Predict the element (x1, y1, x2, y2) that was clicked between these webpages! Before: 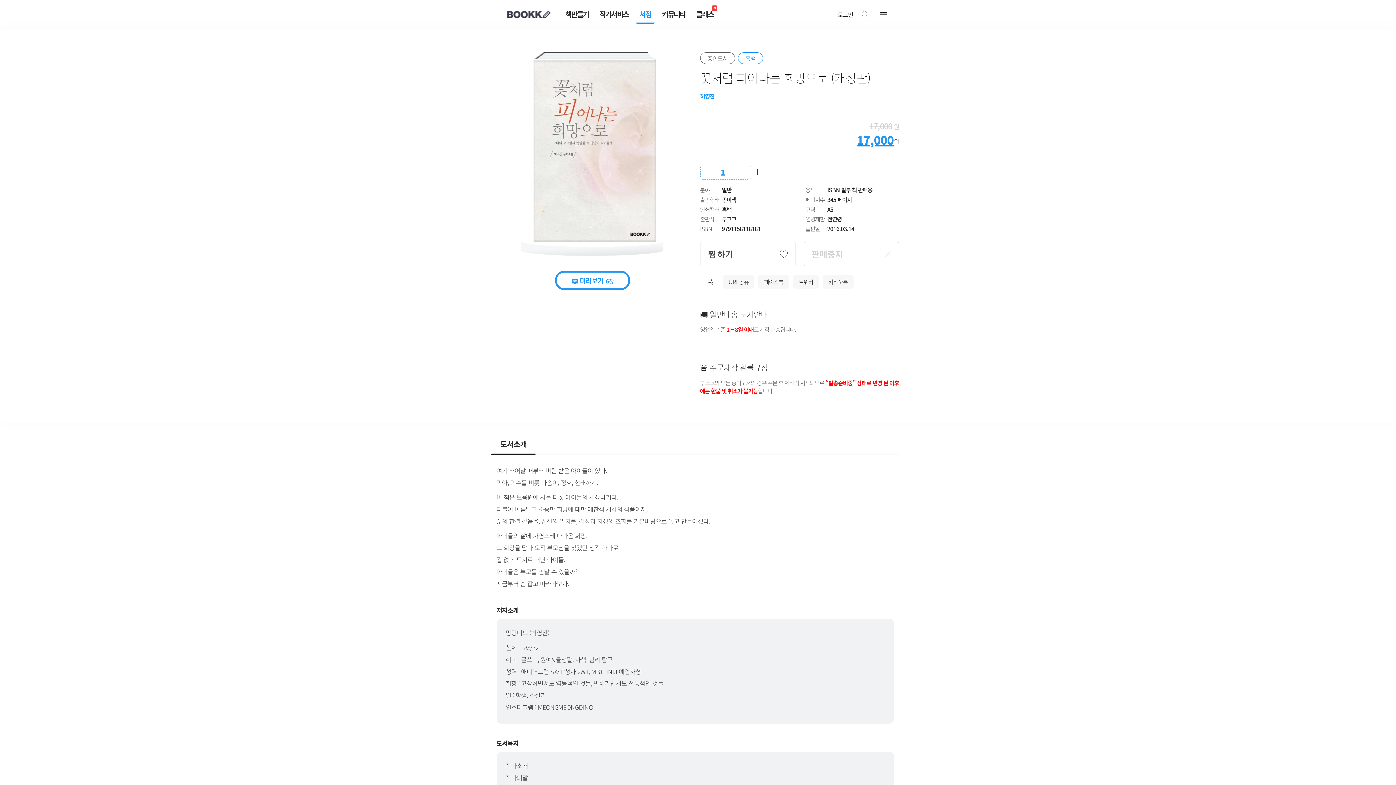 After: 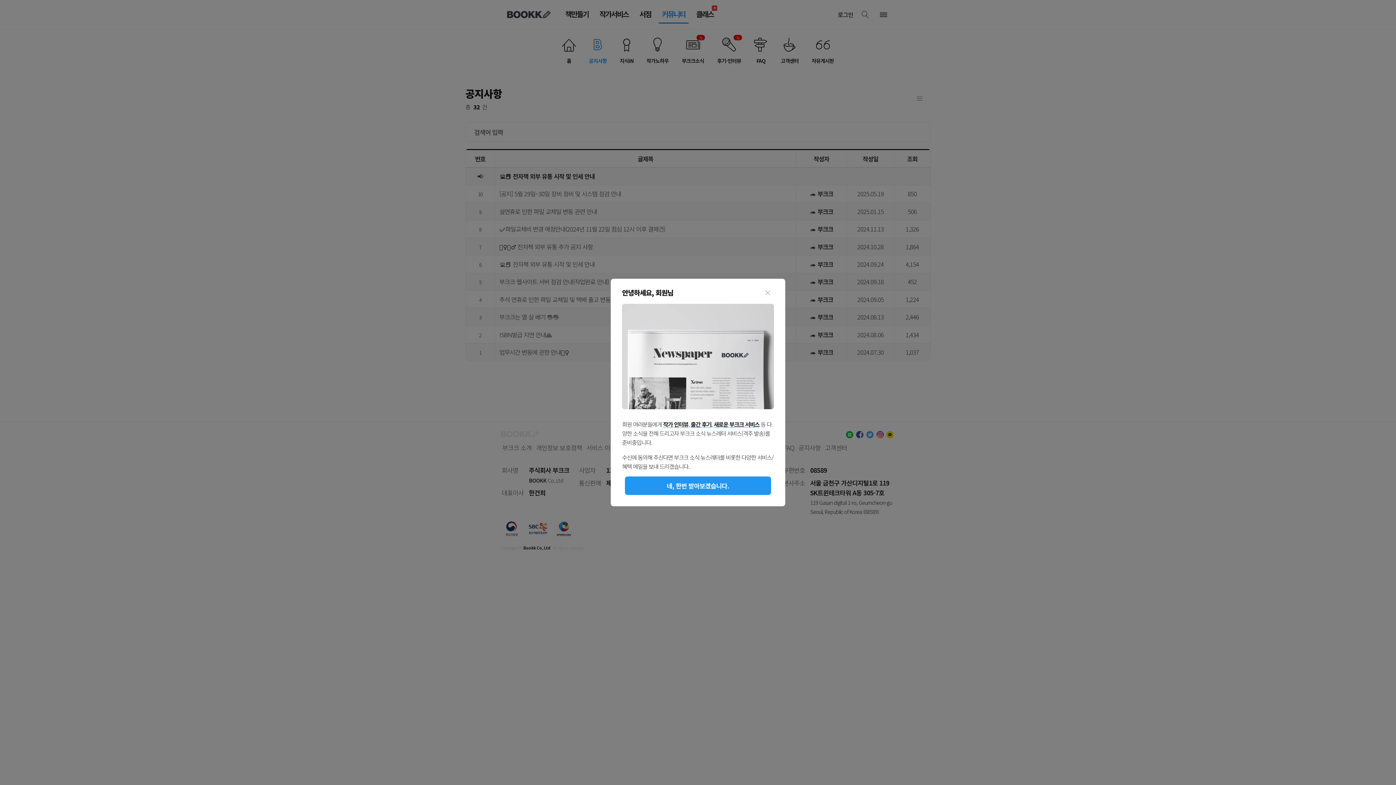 Action: bbox: (818, 443, 846, 452) label: 공지사항